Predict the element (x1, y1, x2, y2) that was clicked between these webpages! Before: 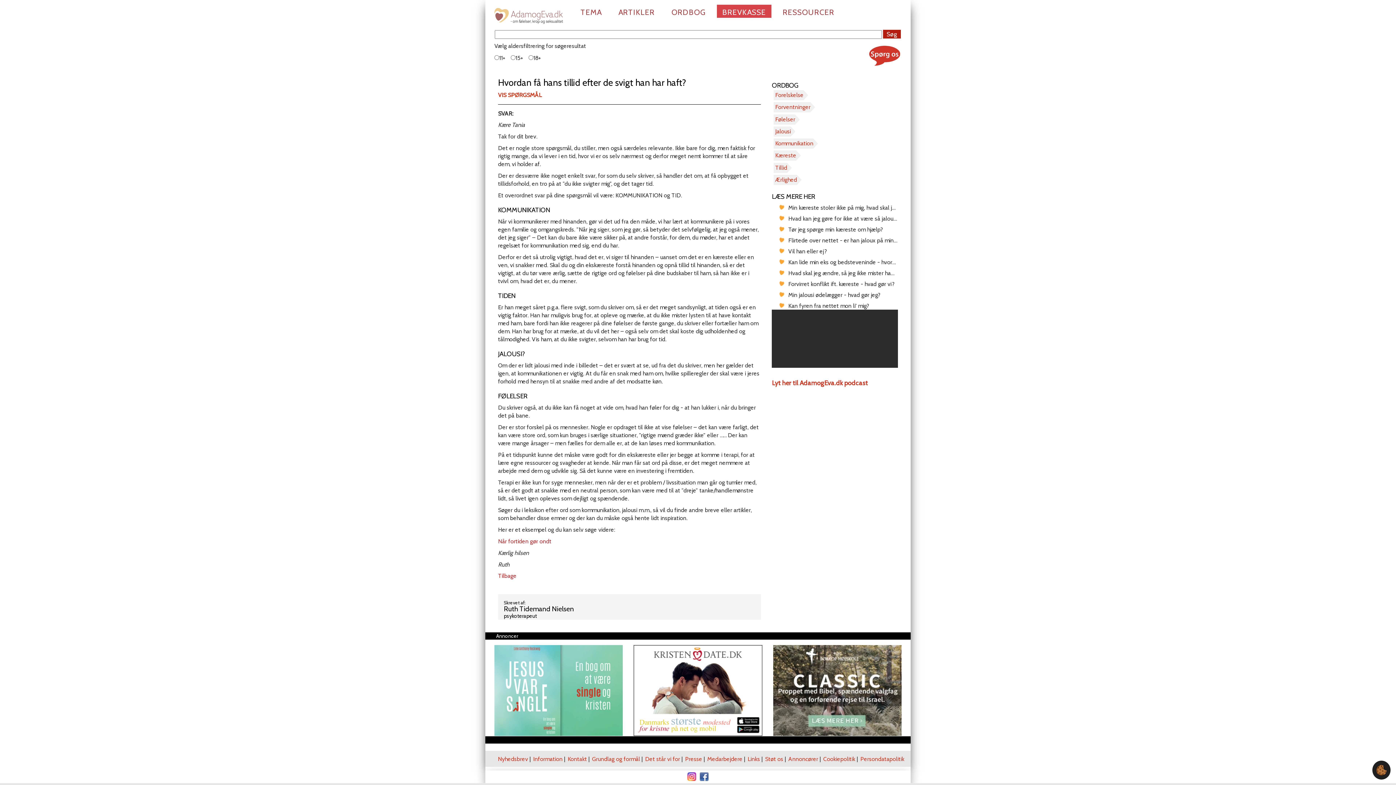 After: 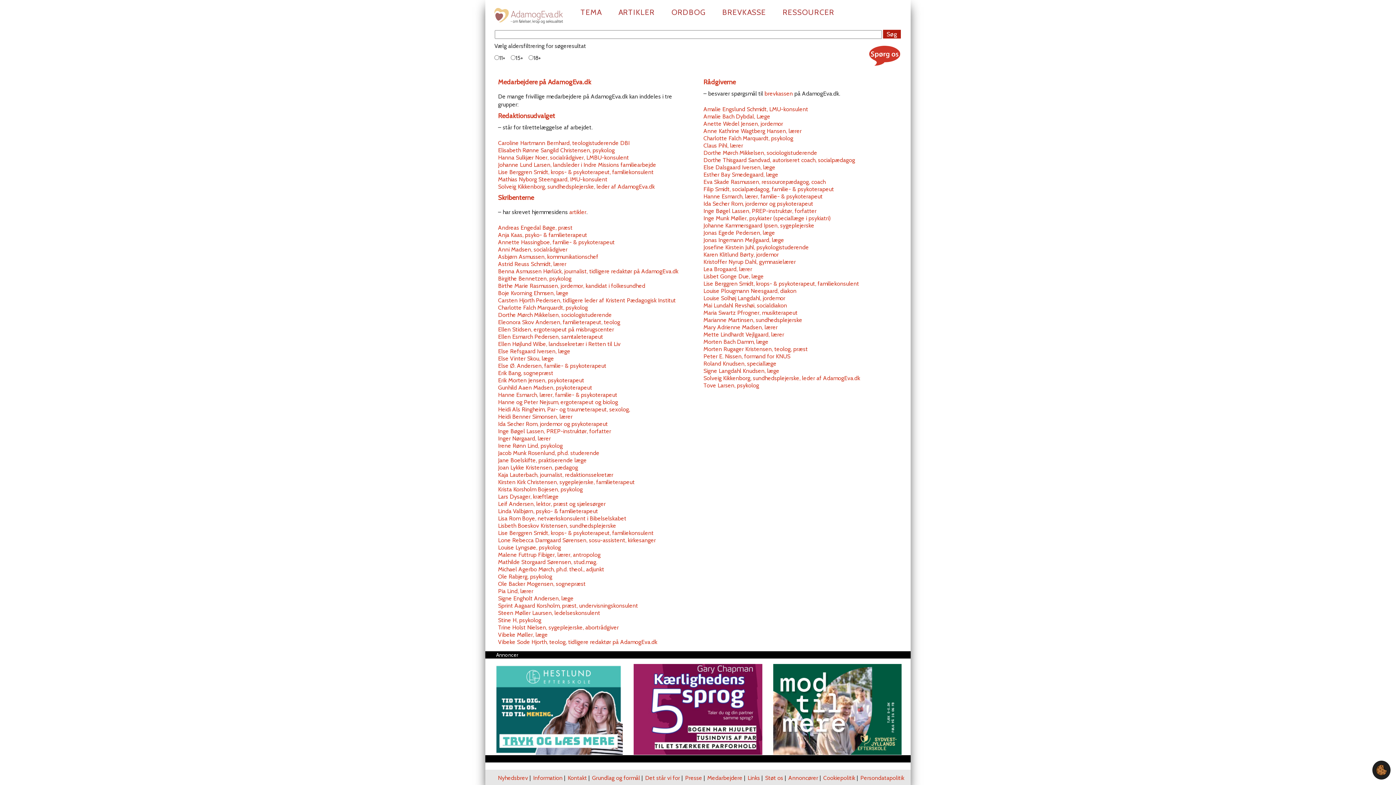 Action: label: Medarbejdere bbox: (707, 756, 742, 763)